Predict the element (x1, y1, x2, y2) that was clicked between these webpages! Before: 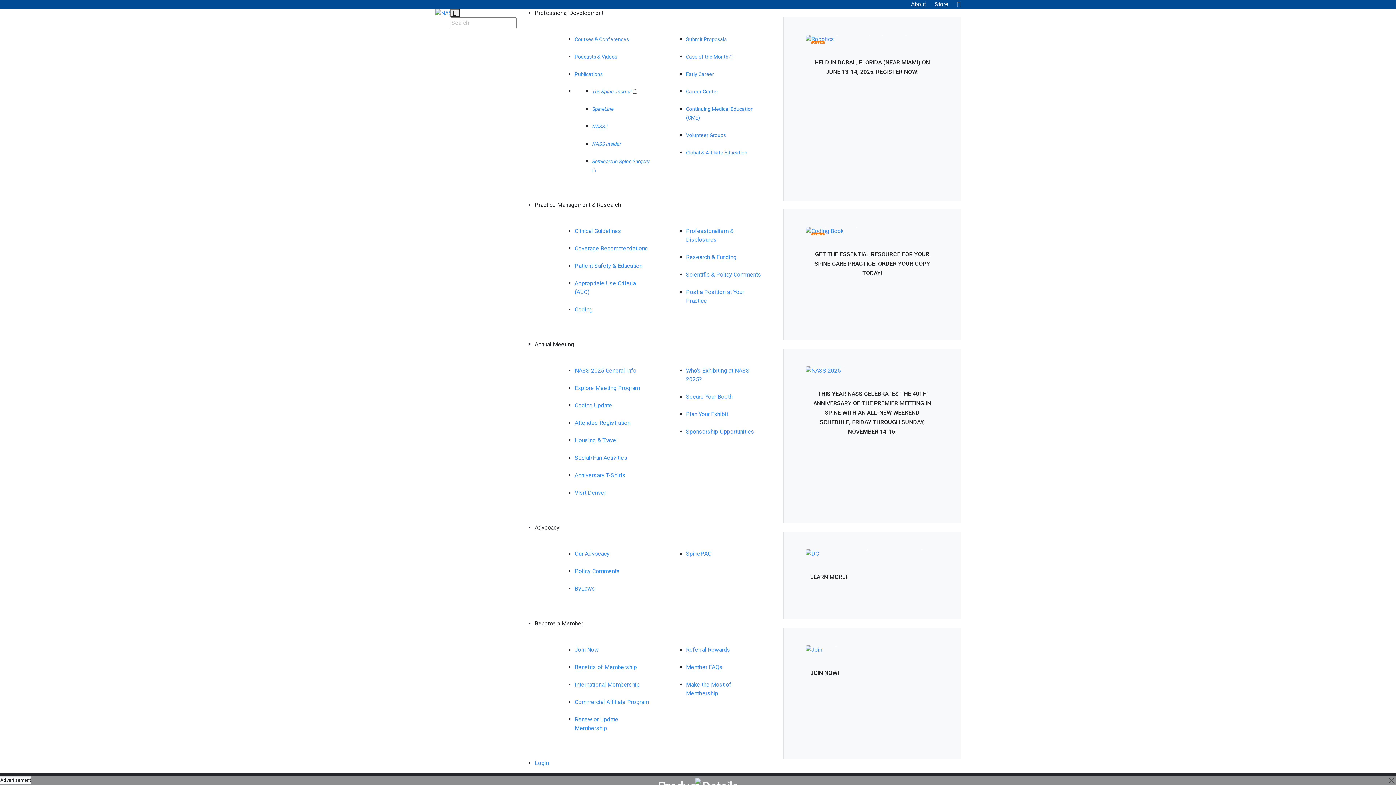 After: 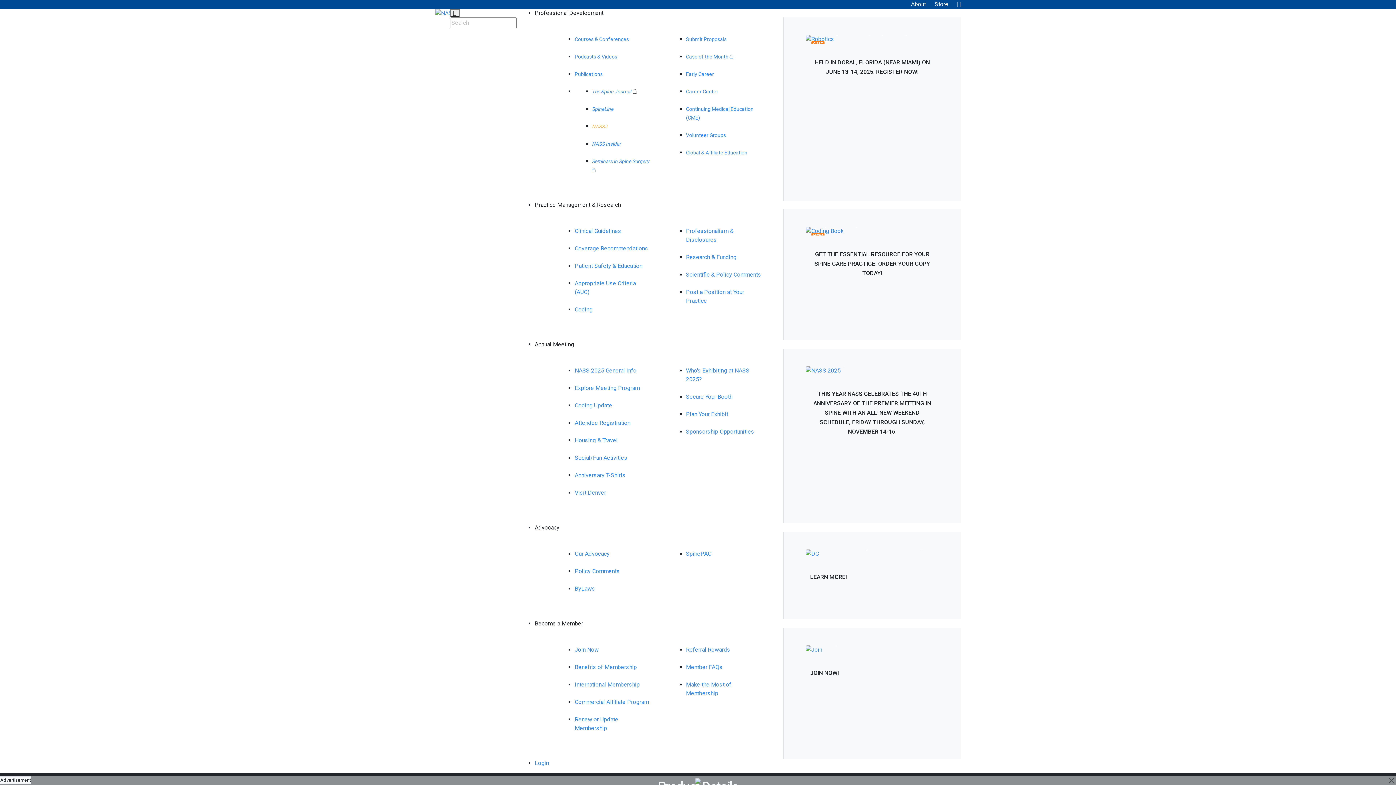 Action: bbox: (592, 123, 608, 129) label: NASSJ